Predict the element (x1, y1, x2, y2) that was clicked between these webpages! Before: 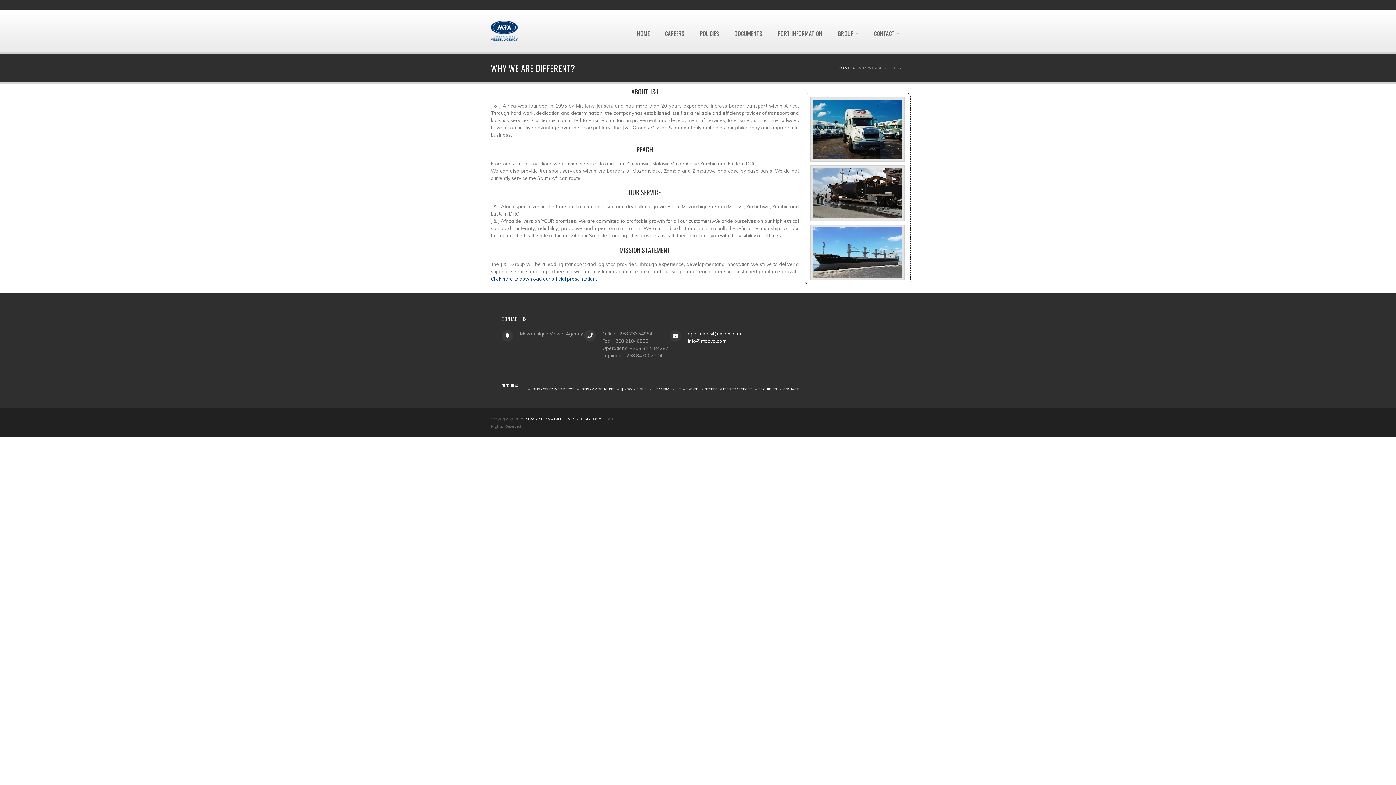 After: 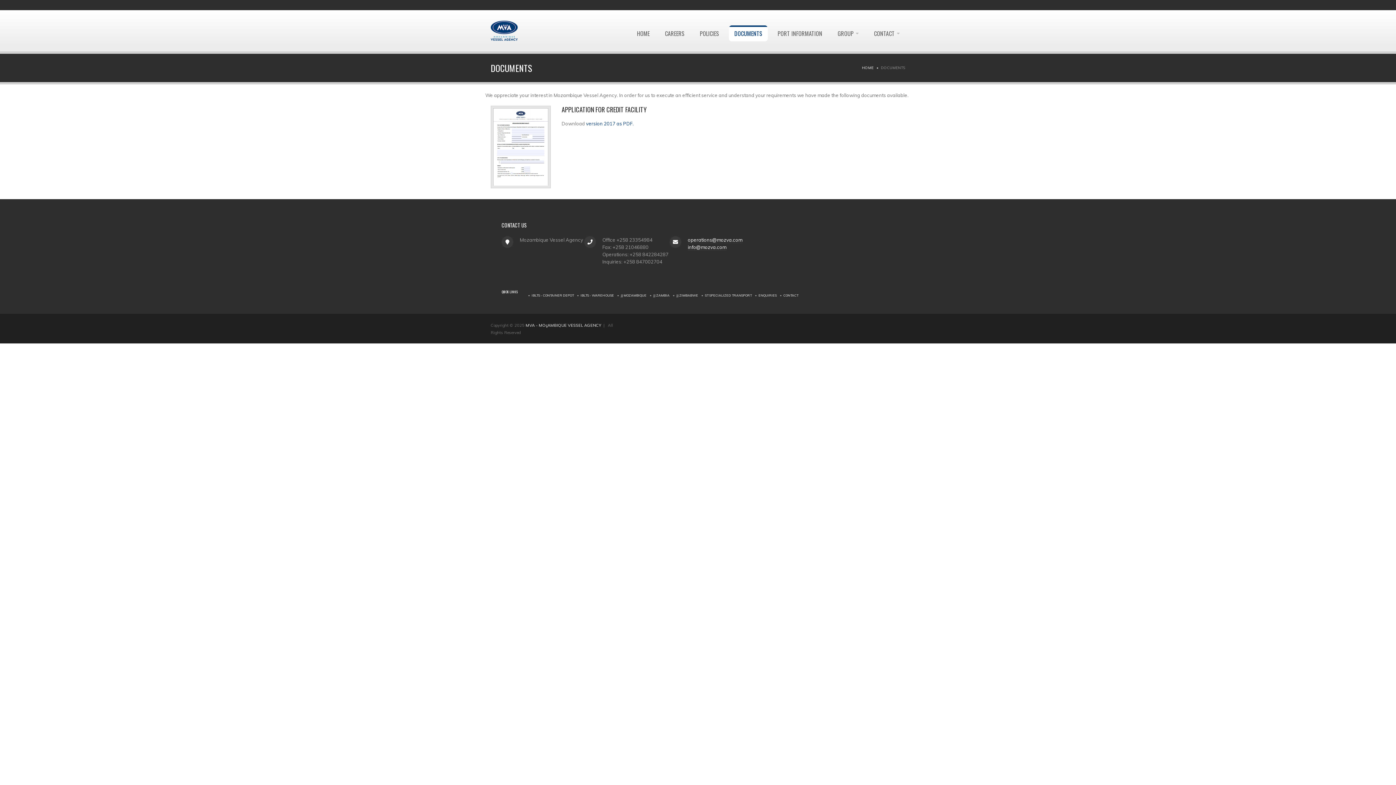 Action: label: DOCUMENTS bbox: (729, 25, 768, 41)